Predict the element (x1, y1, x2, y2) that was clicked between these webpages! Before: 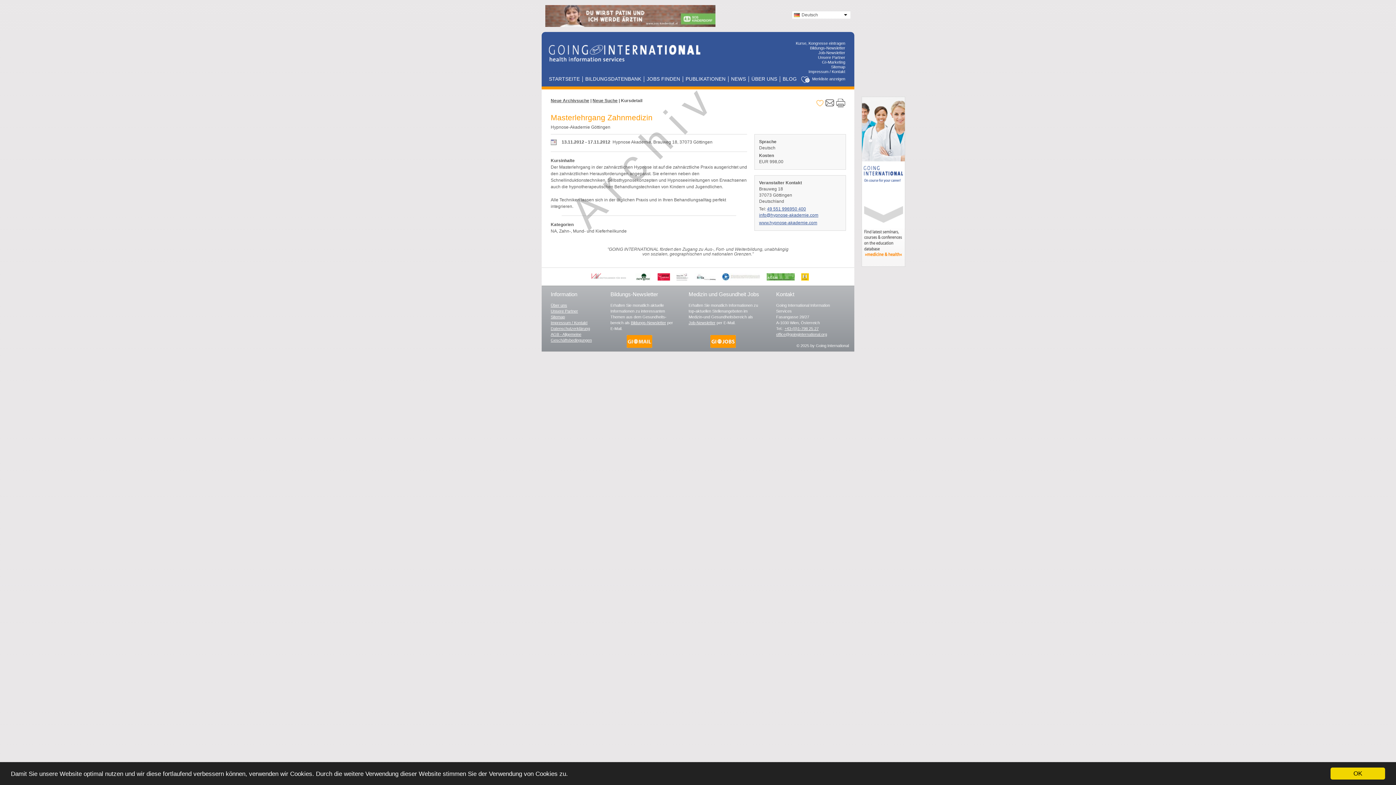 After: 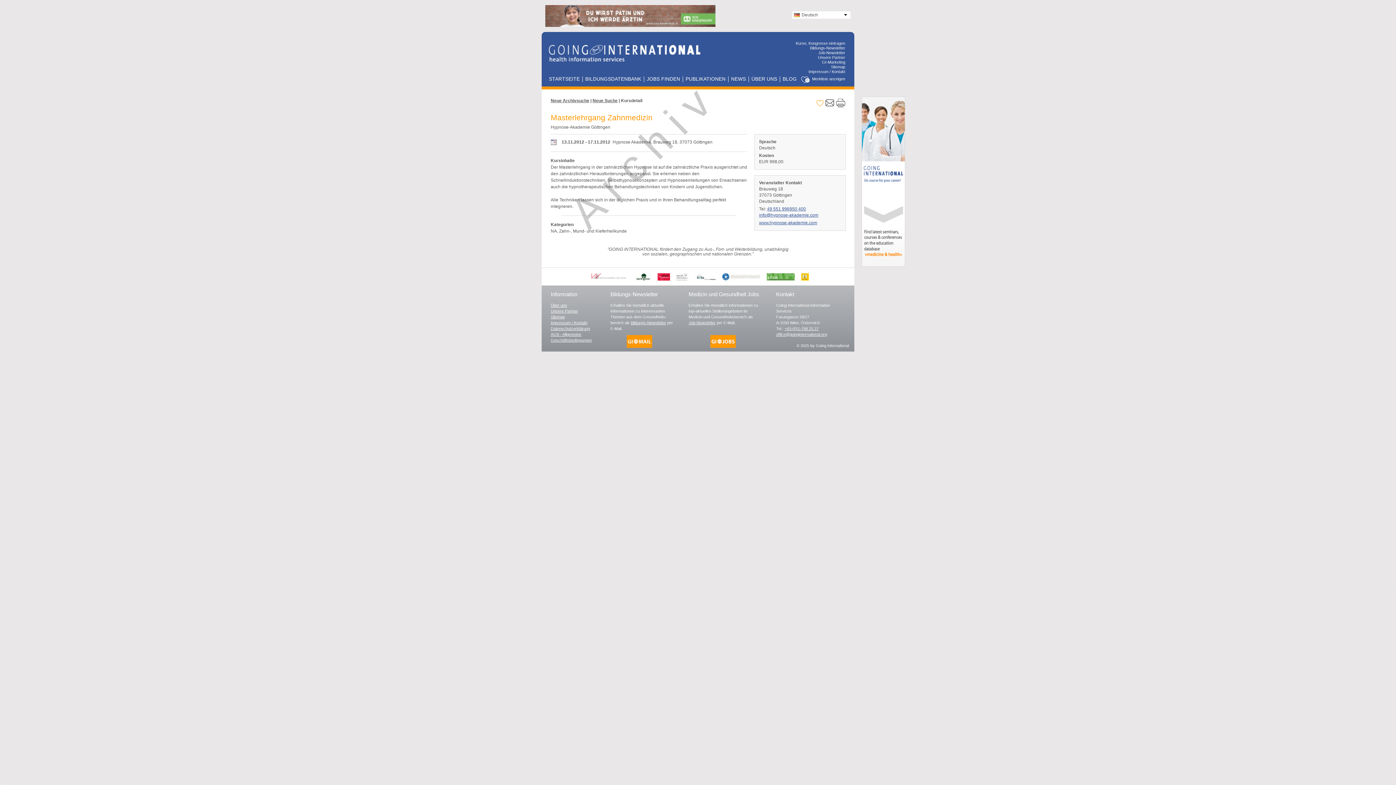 Action: label: OK bbox: (1330, 768, 1385, 780)